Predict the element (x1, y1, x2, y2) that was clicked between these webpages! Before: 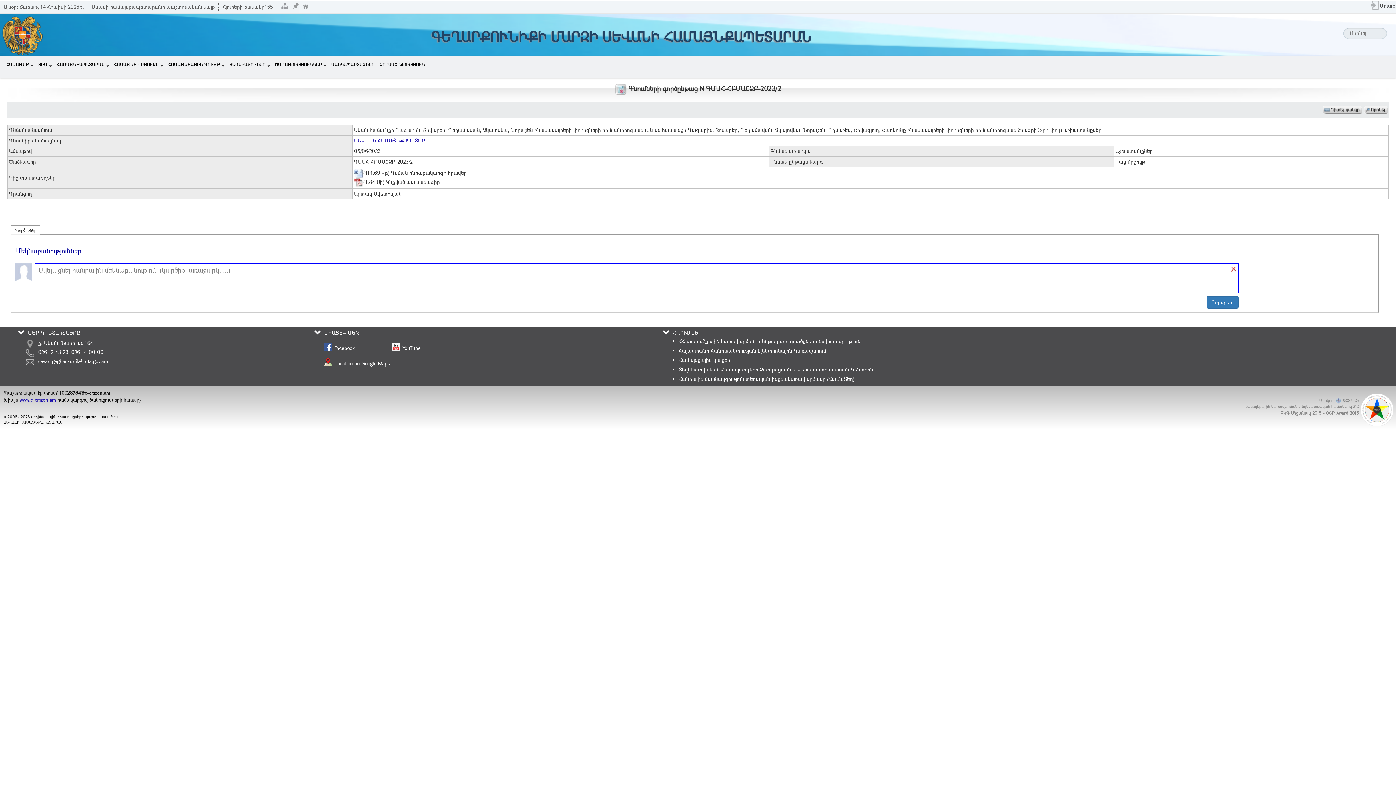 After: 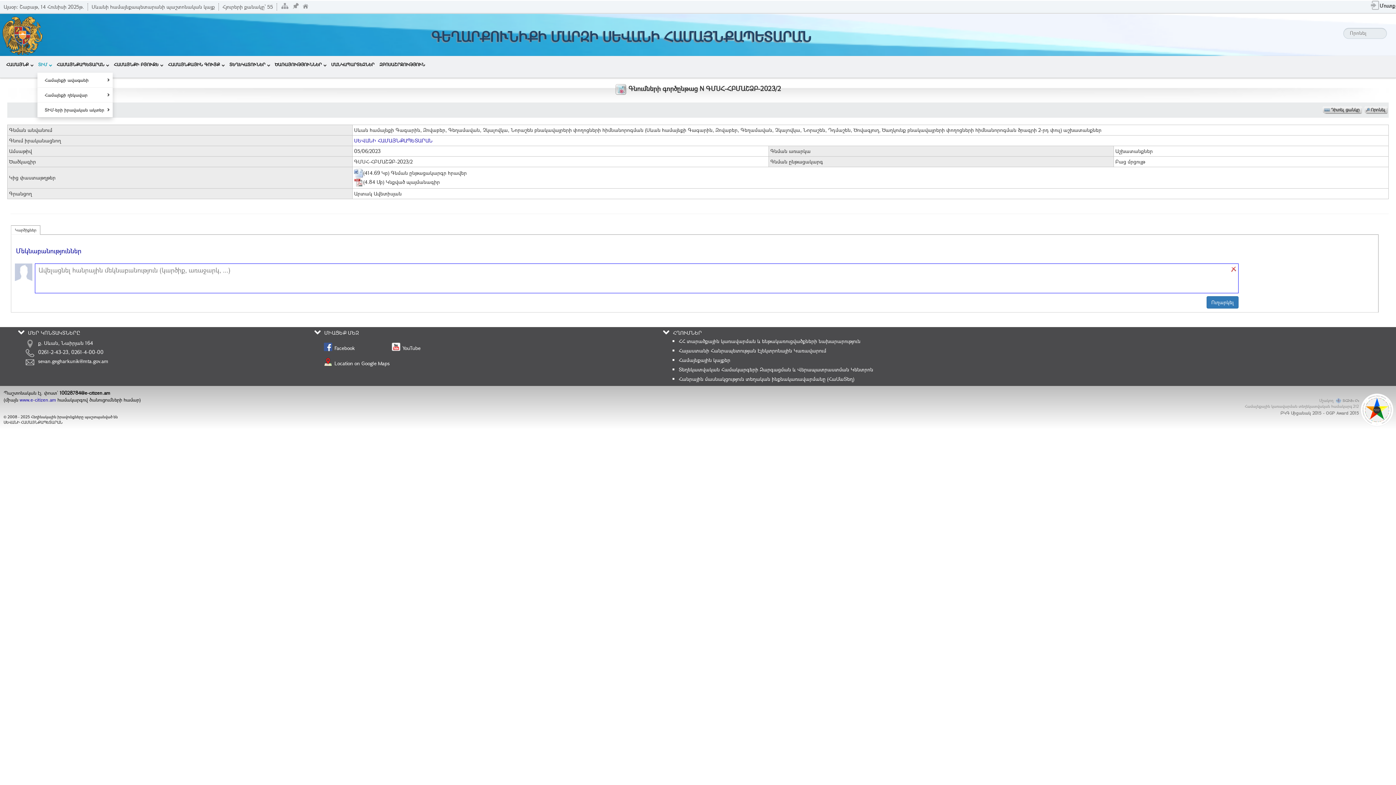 Action: bbox: (37, 56, 52, 72) label: ՏԻՄ